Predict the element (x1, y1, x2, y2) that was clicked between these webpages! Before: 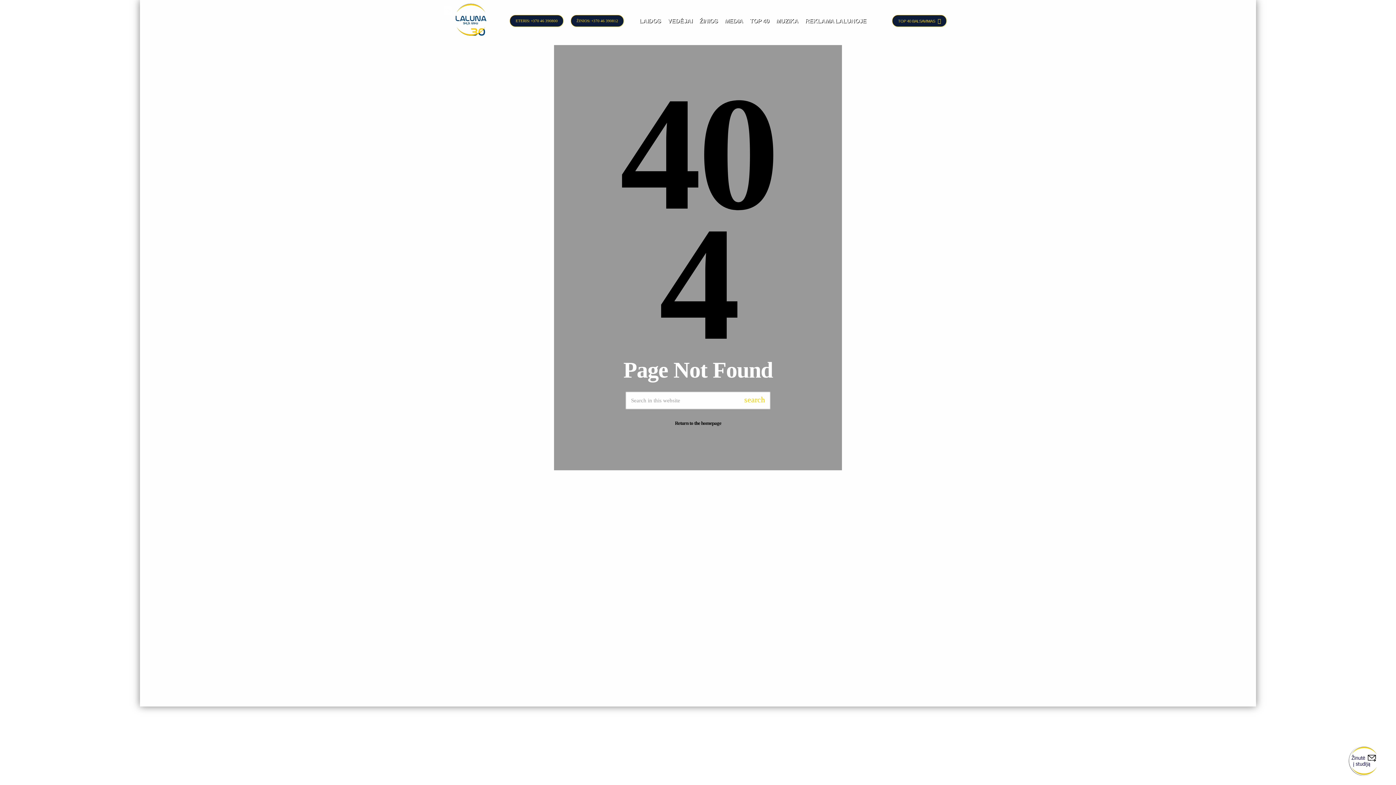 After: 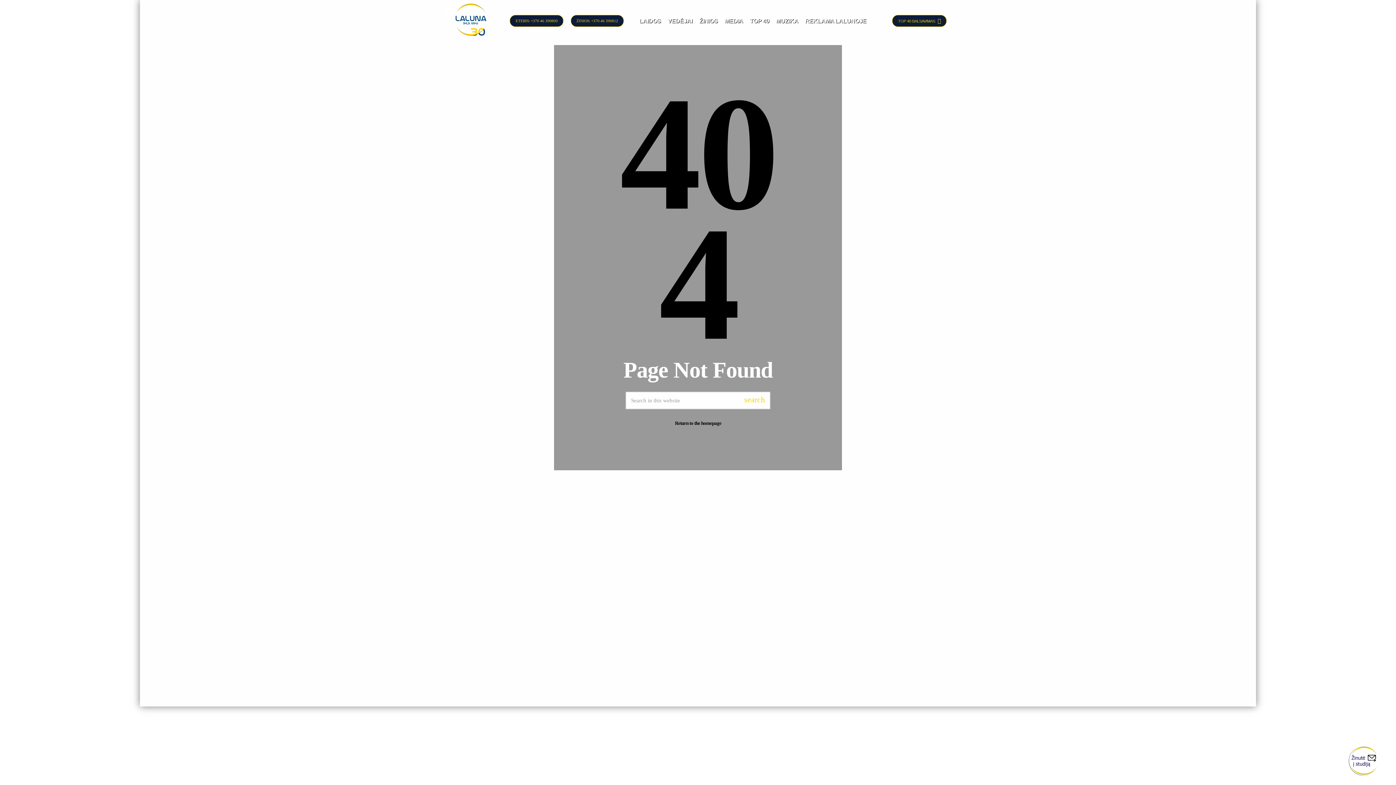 Action: label: ŽINIOS: +370 46 390812 bbox: (570, 14, 624, 26)